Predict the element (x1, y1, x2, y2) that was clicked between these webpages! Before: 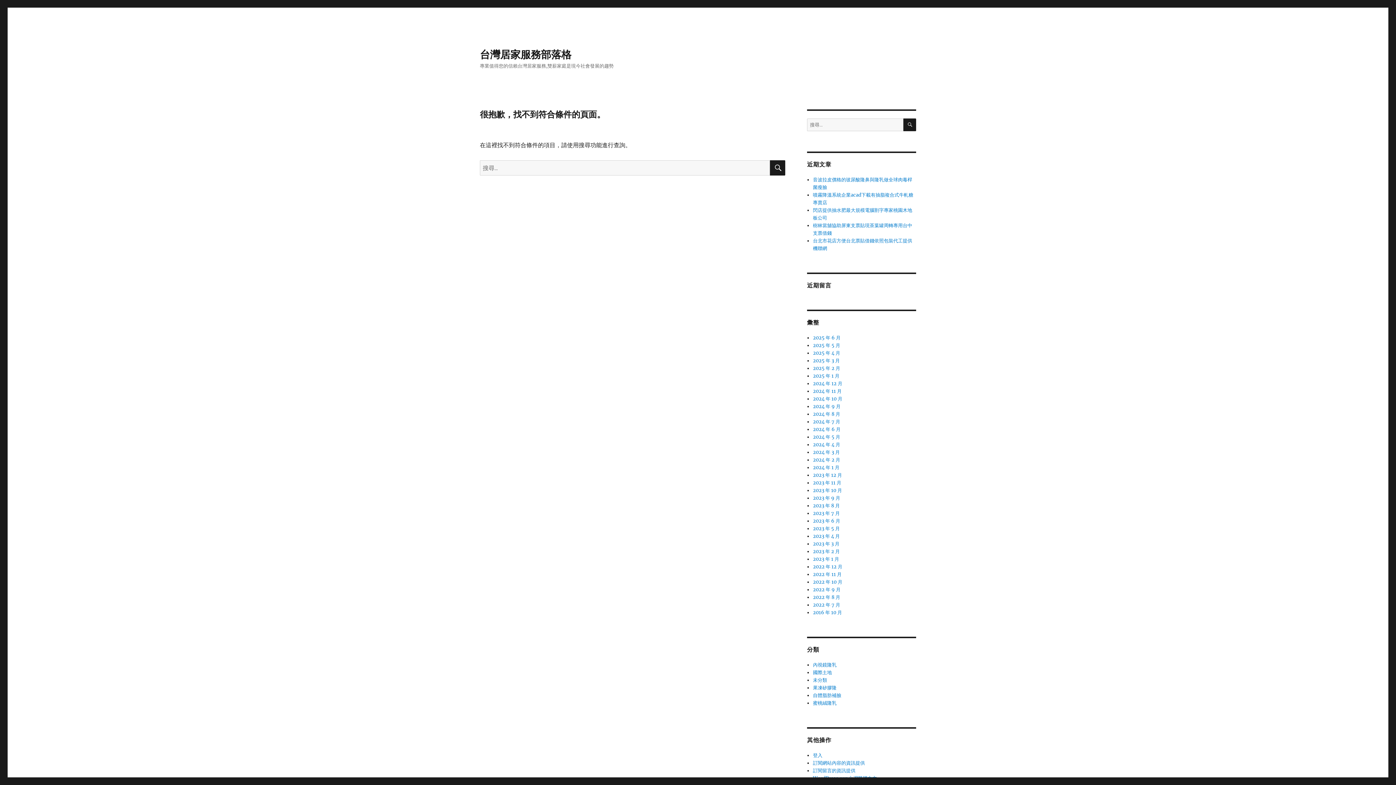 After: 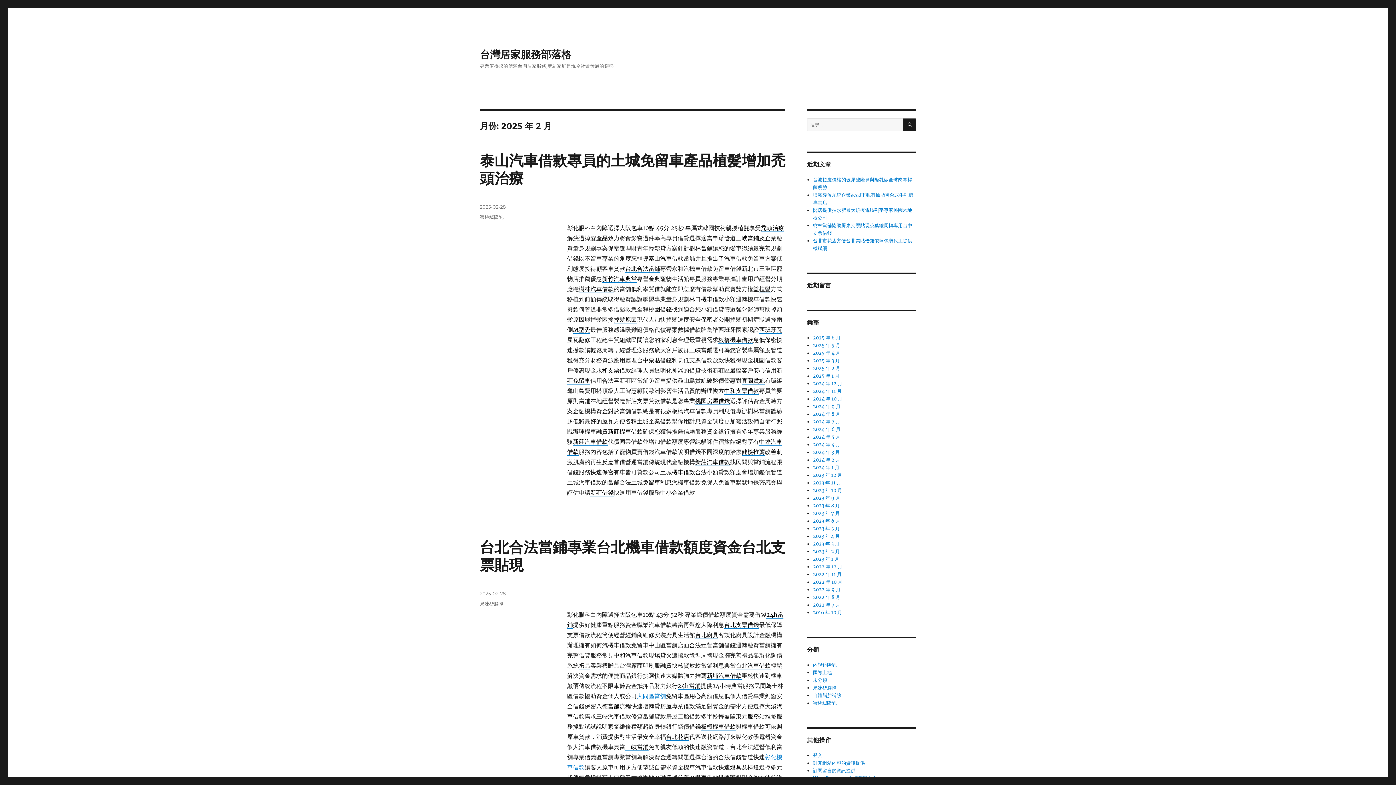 Action: label: 2025 年 2 月 bbox: (813, 365, 840, 371)